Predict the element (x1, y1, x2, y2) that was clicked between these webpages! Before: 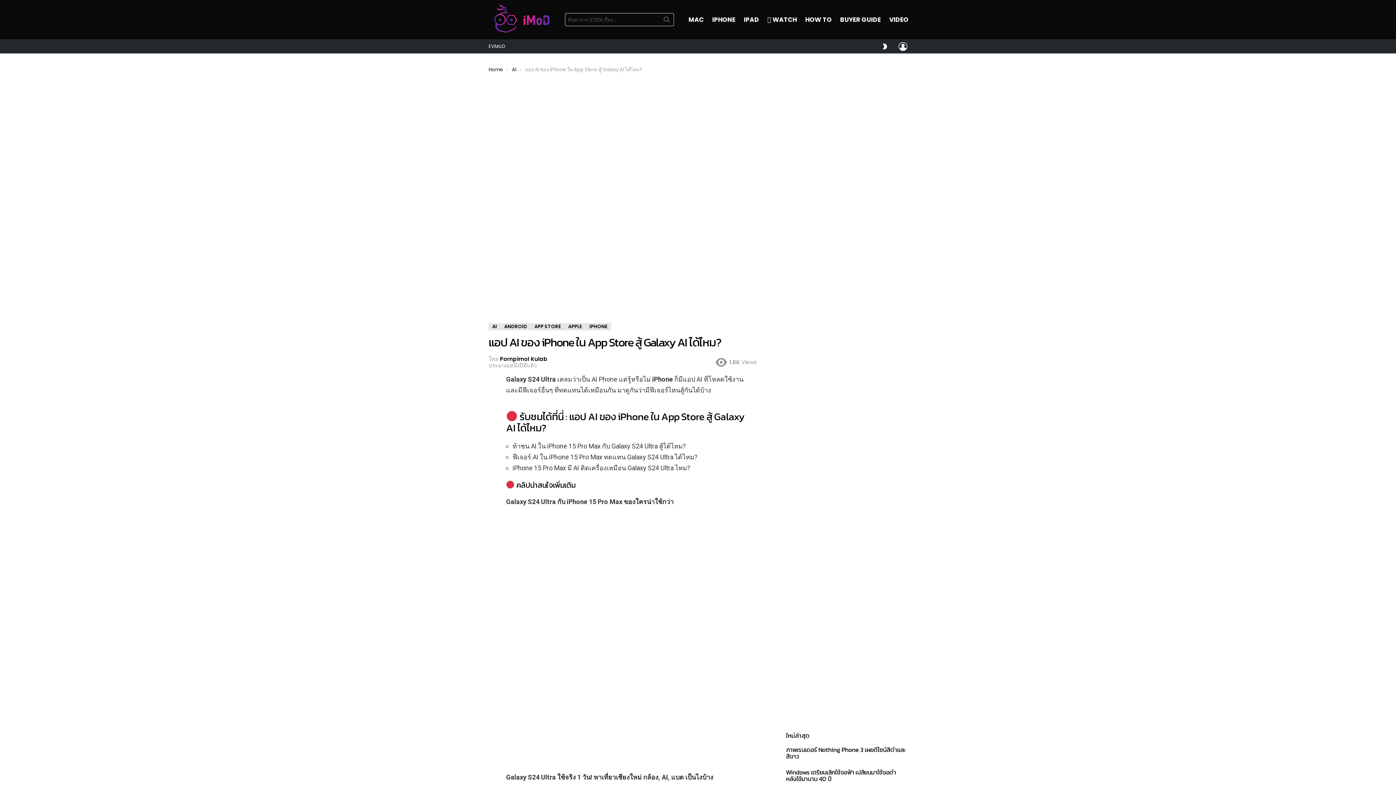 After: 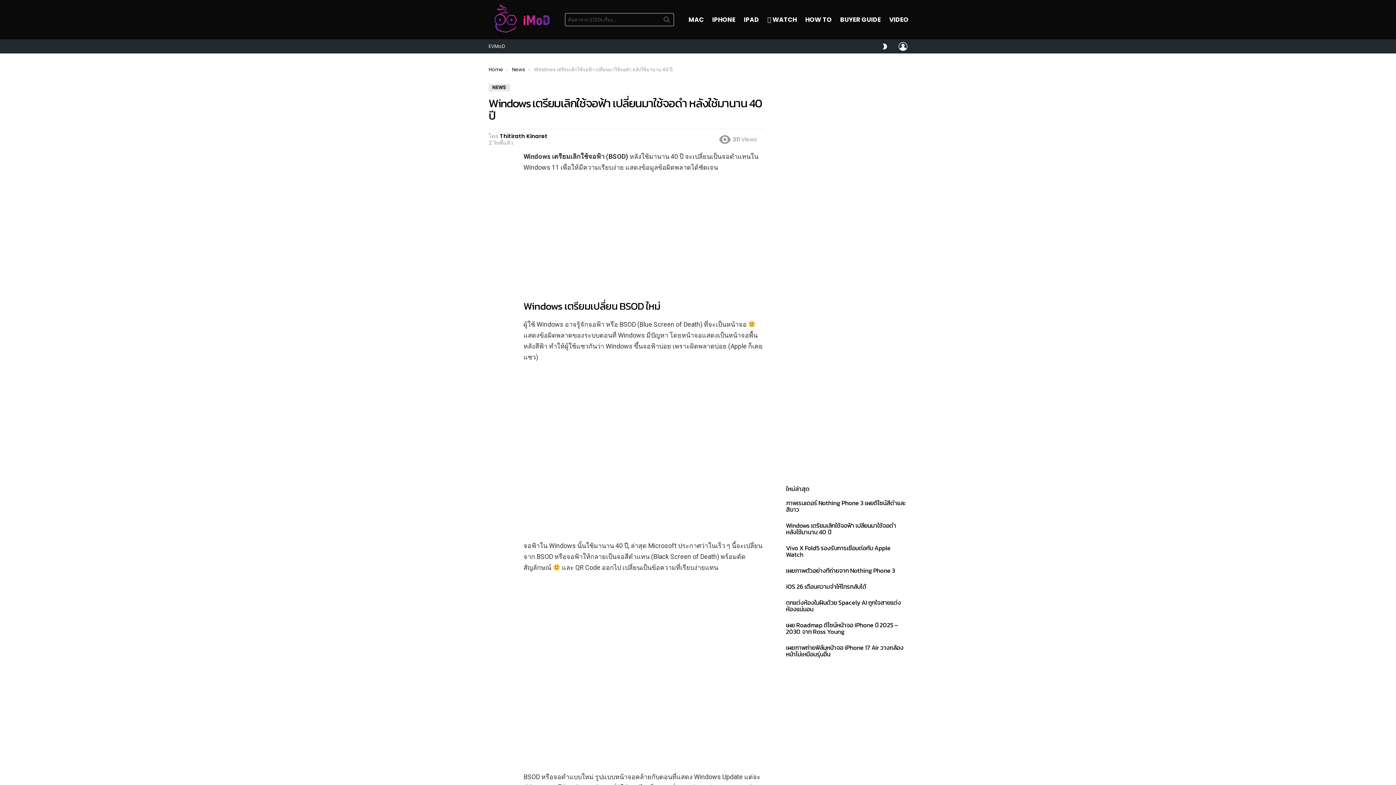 Action: bbox: (786, 768, 896, 784) label: Windows เตรียมเลิกใช้จอฟ้า เปลี่ยนมาใช้จอดำ หลังใช้มานาน 40 ปี